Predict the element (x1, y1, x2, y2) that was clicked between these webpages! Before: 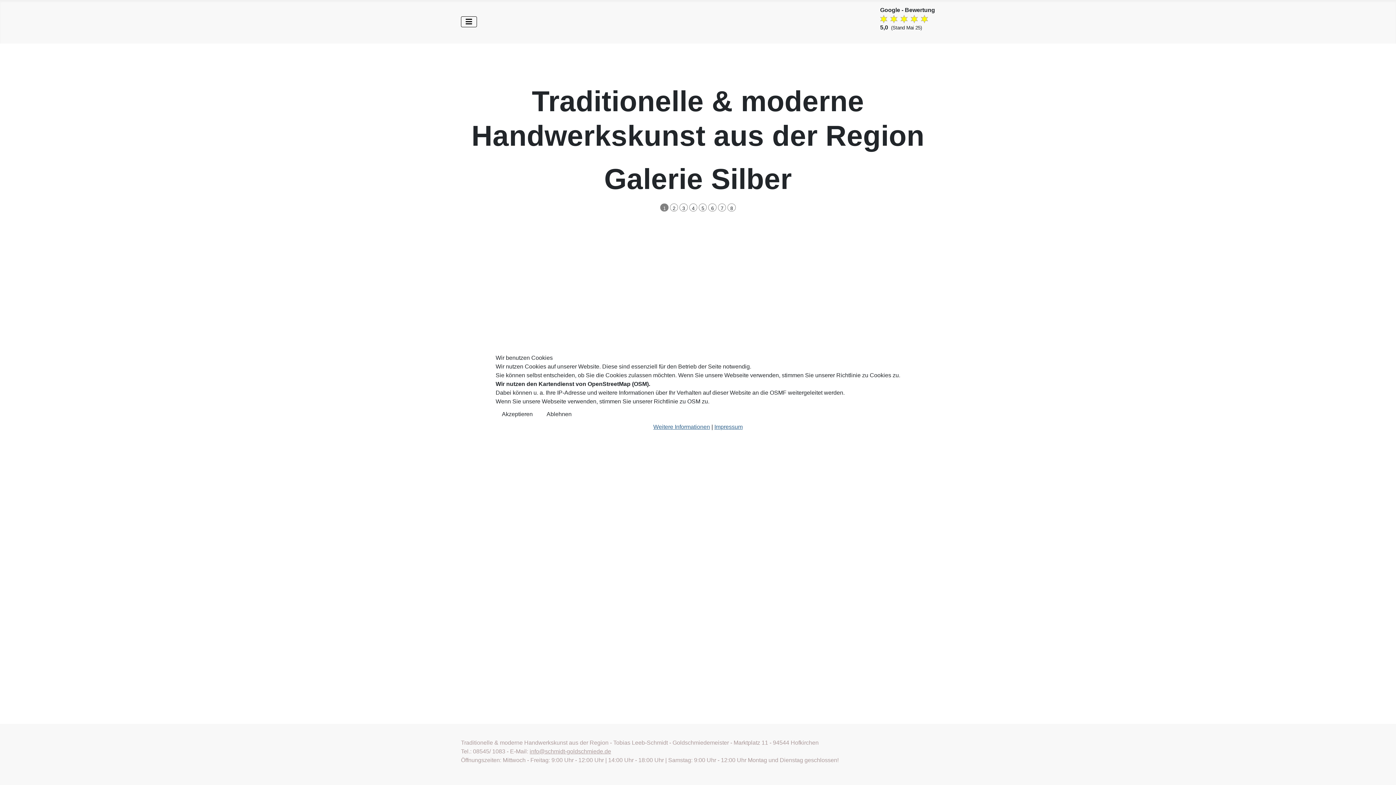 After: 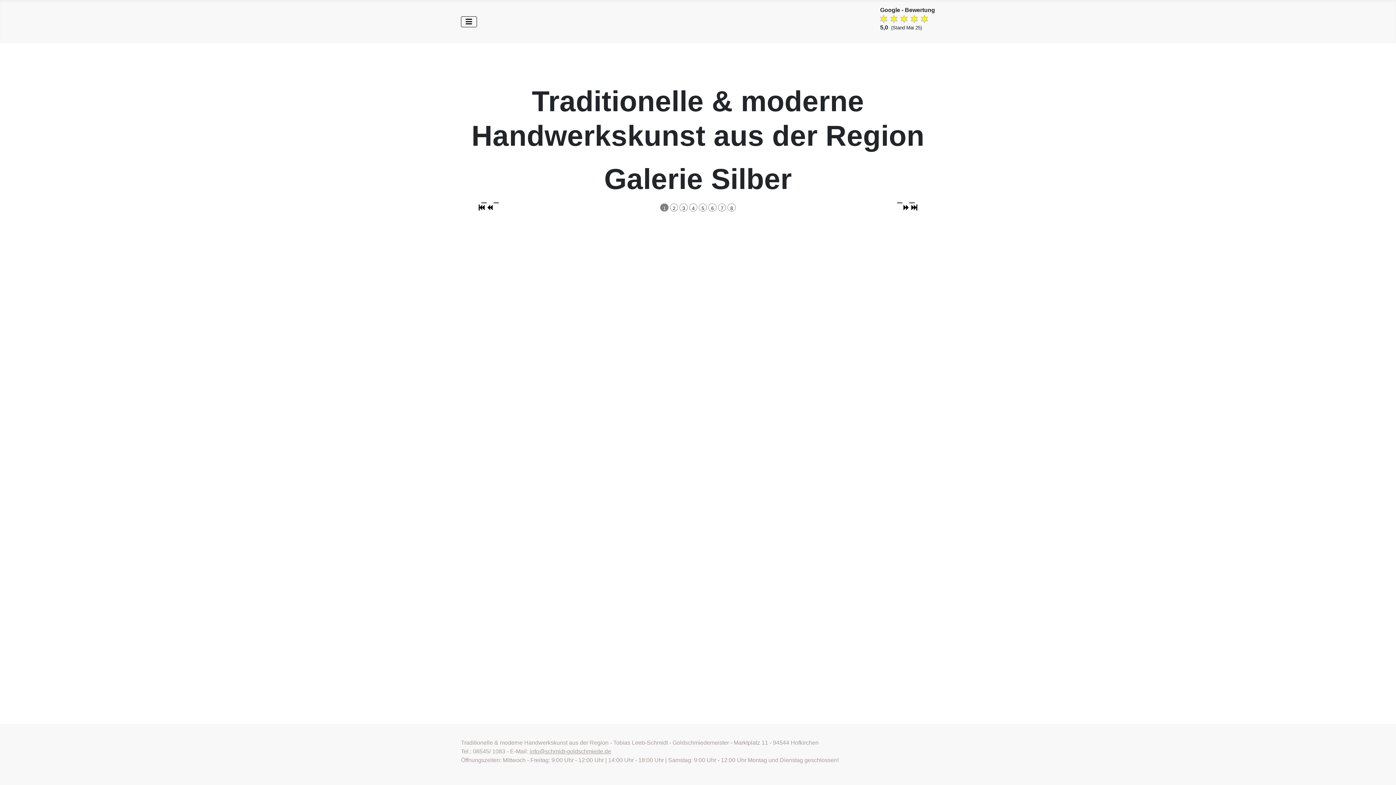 Action: bbox: (495, 406, 539, 422) label: Akzeptieren